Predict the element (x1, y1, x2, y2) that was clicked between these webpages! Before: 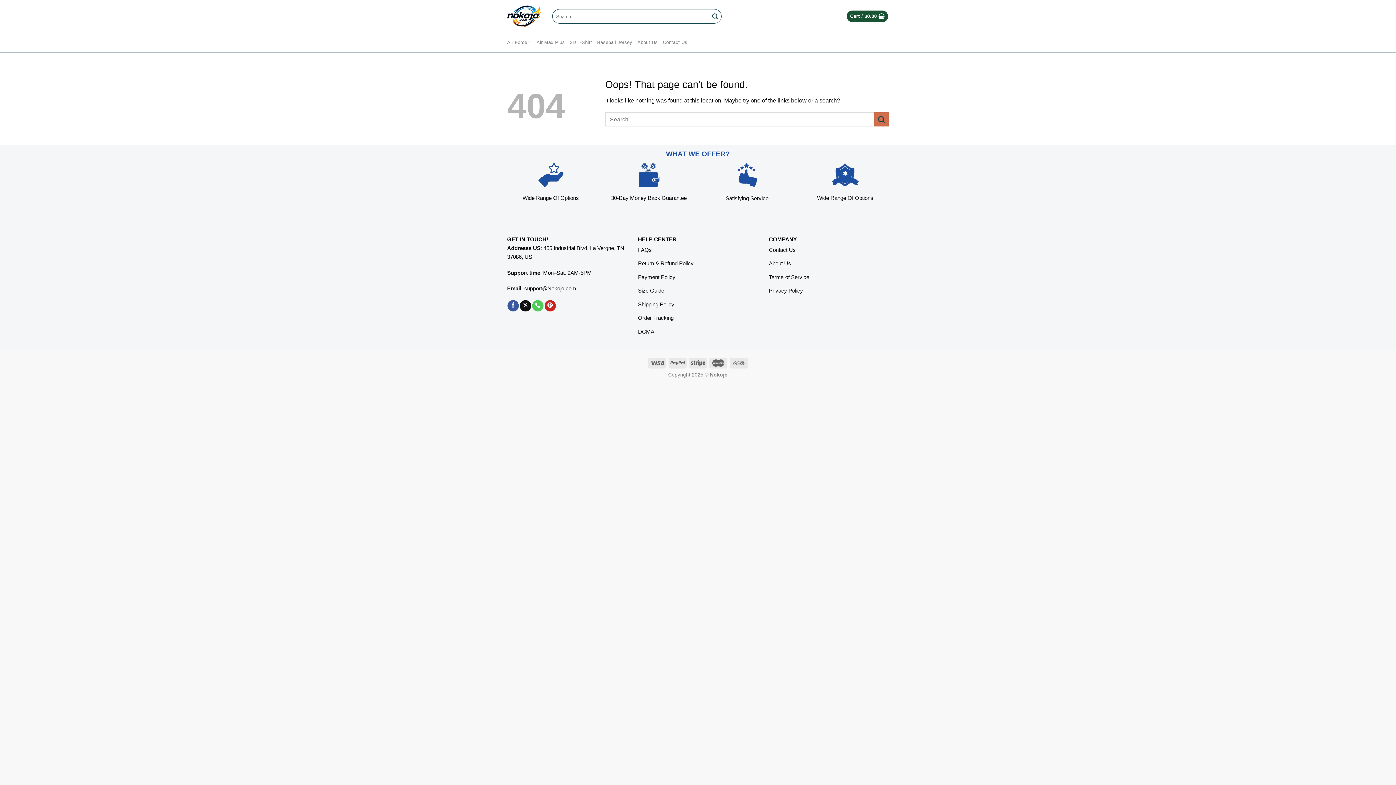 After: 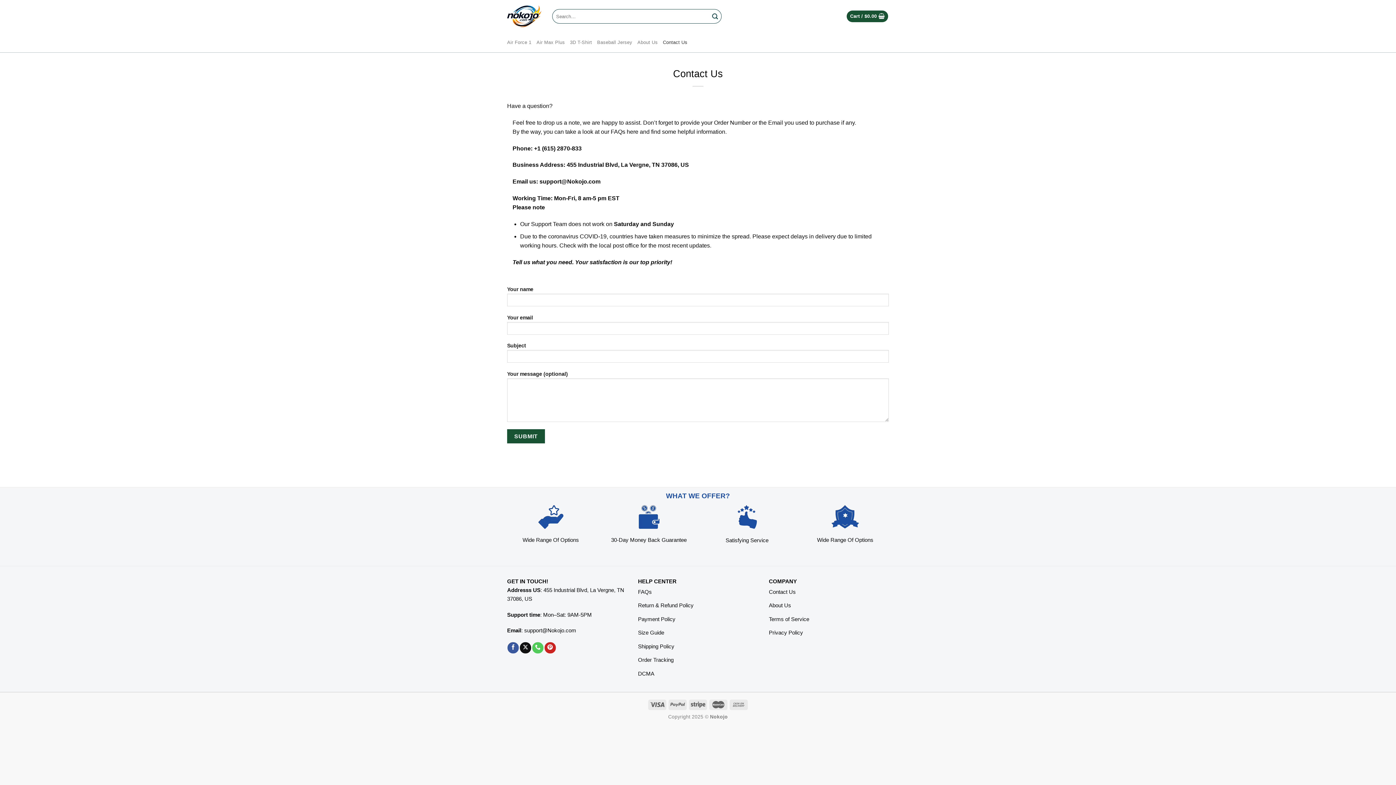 Action: label: Contact Us bbox: (663, 35, 687, 49)